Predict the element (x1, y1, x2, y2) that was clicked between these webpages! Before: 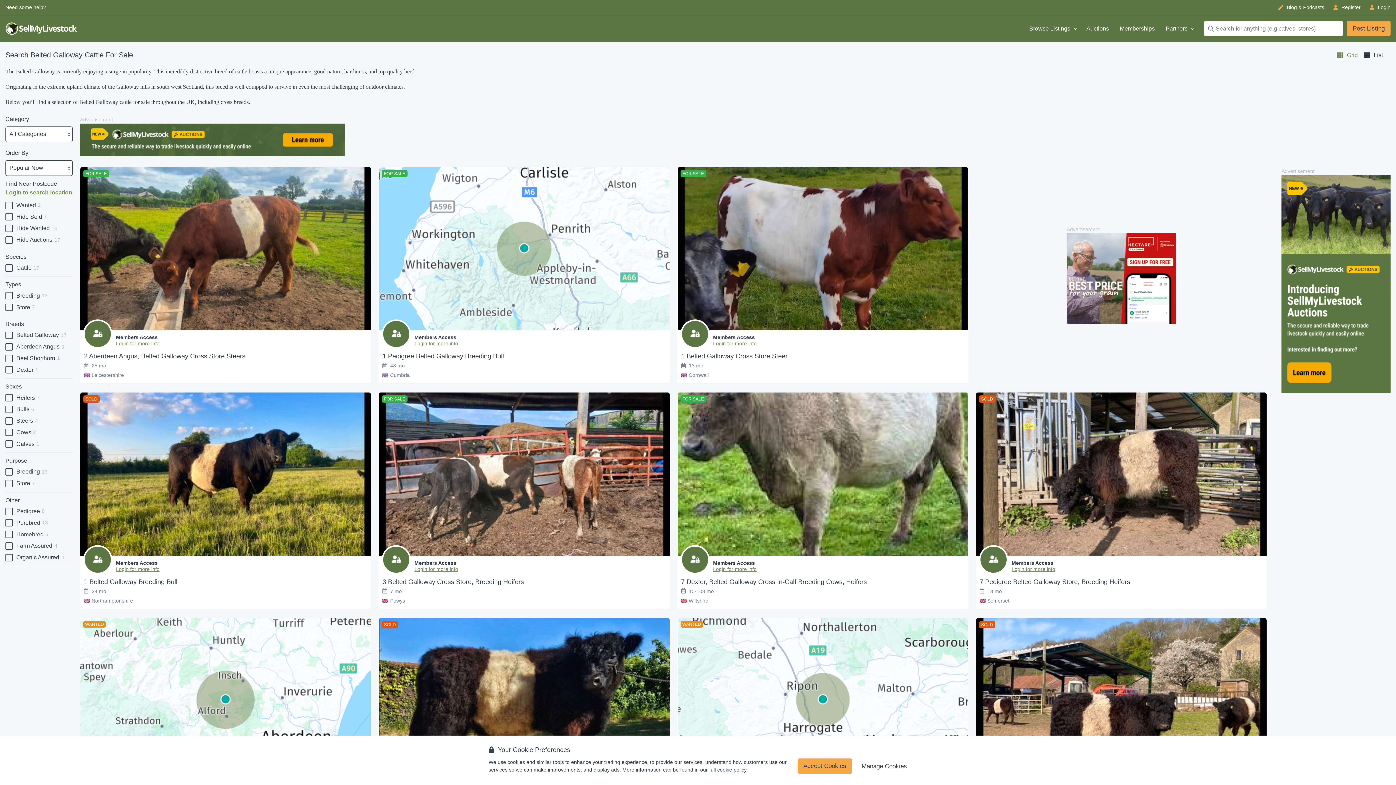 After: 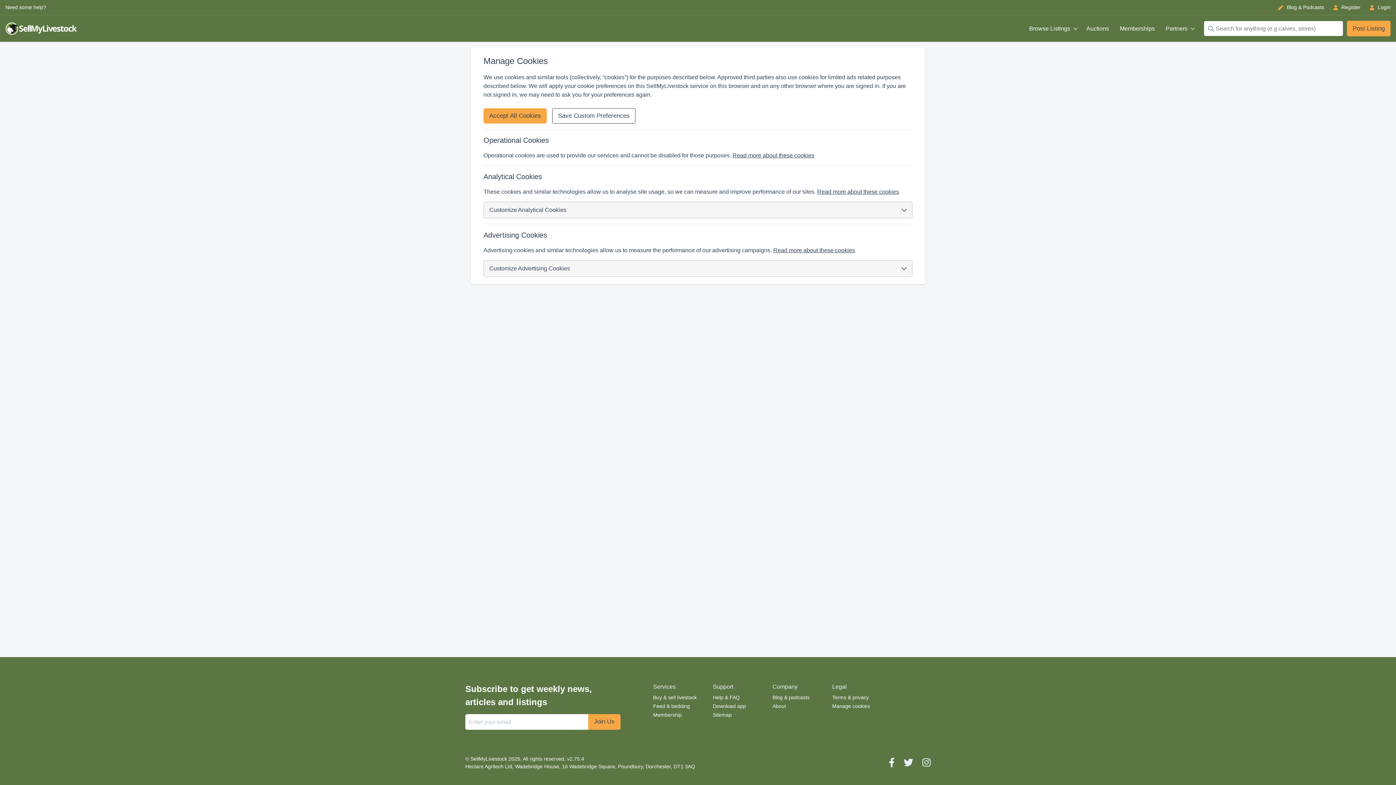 Action: bbox: (861, 758, 907, 774) label: Manage Cookies